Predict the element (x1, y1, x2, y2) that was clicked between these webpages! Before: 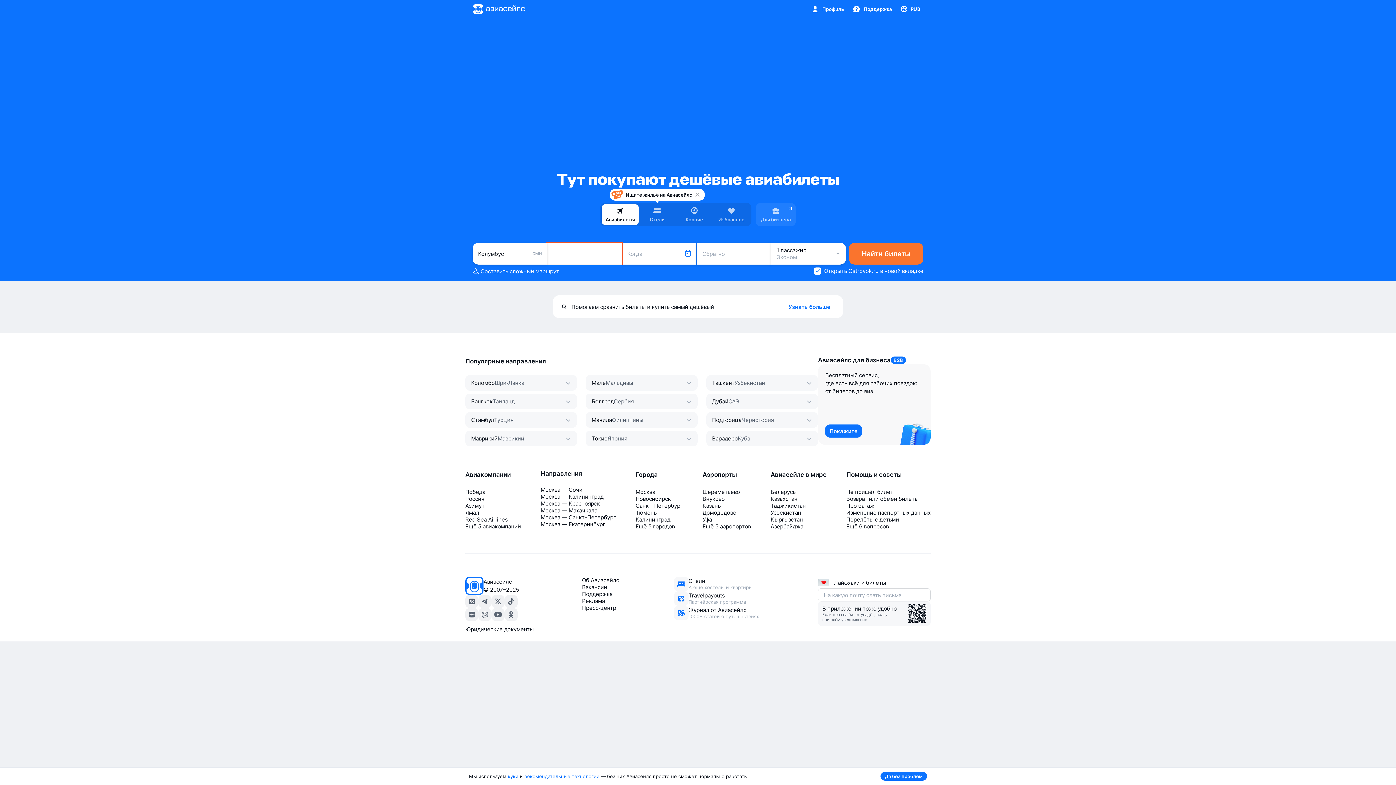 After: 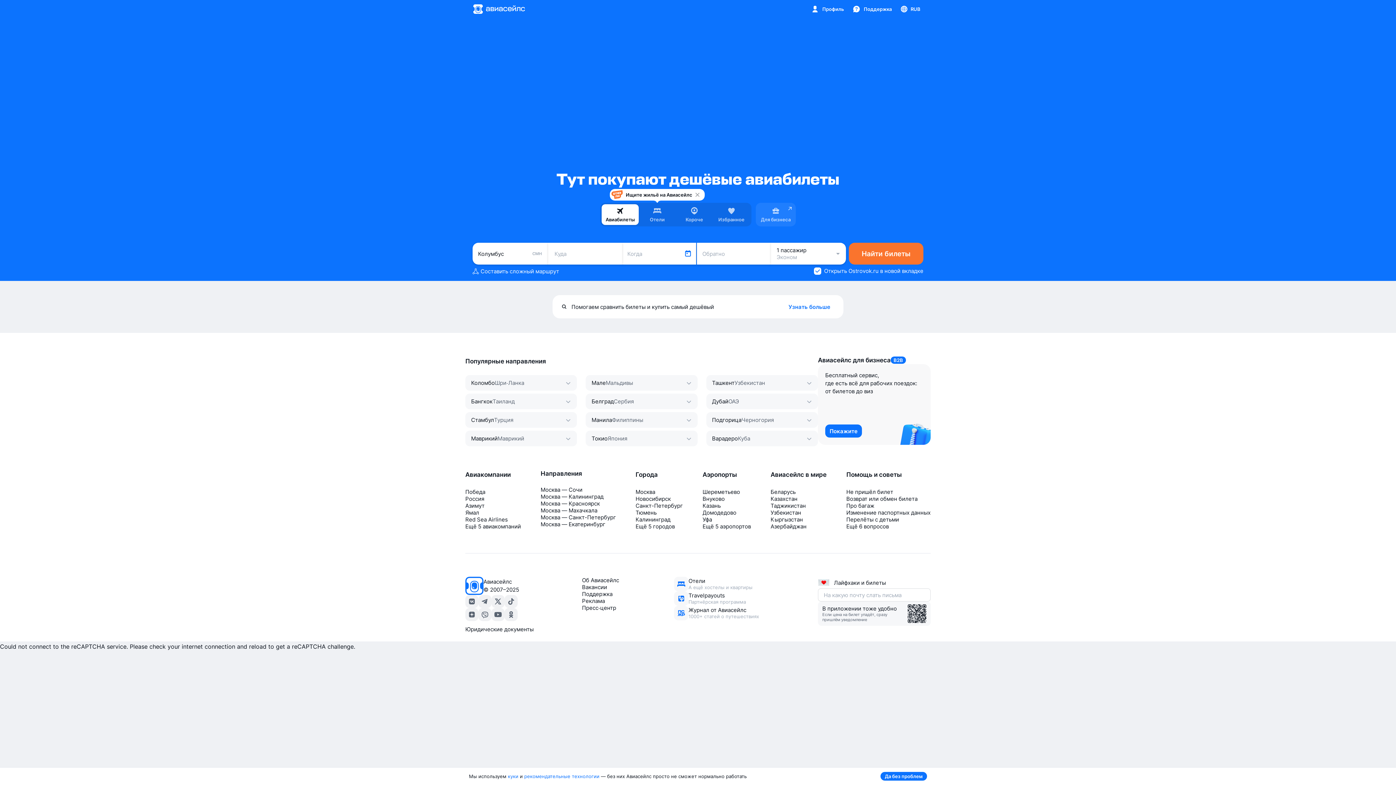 Action: label: Авиабилеты bbox: (601, 204, 638, 225)